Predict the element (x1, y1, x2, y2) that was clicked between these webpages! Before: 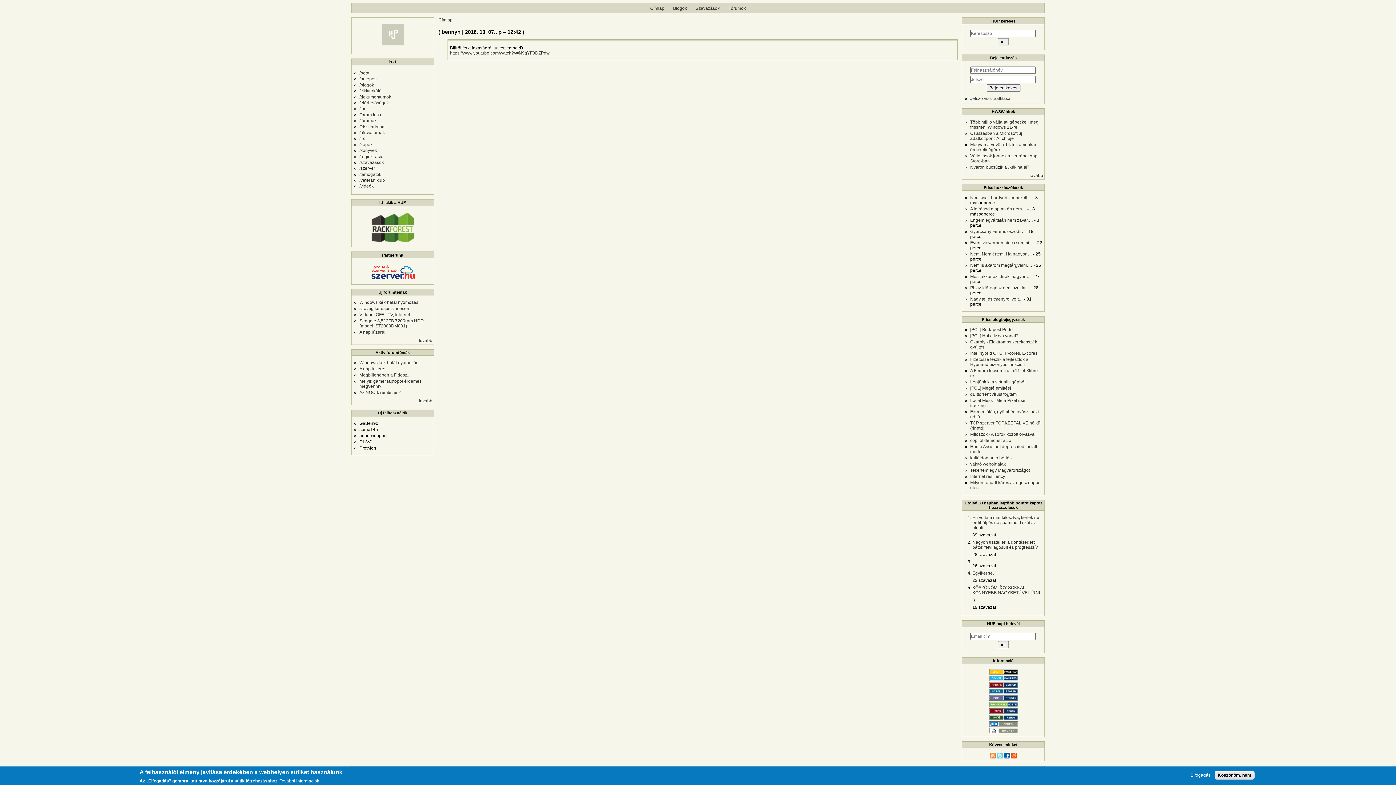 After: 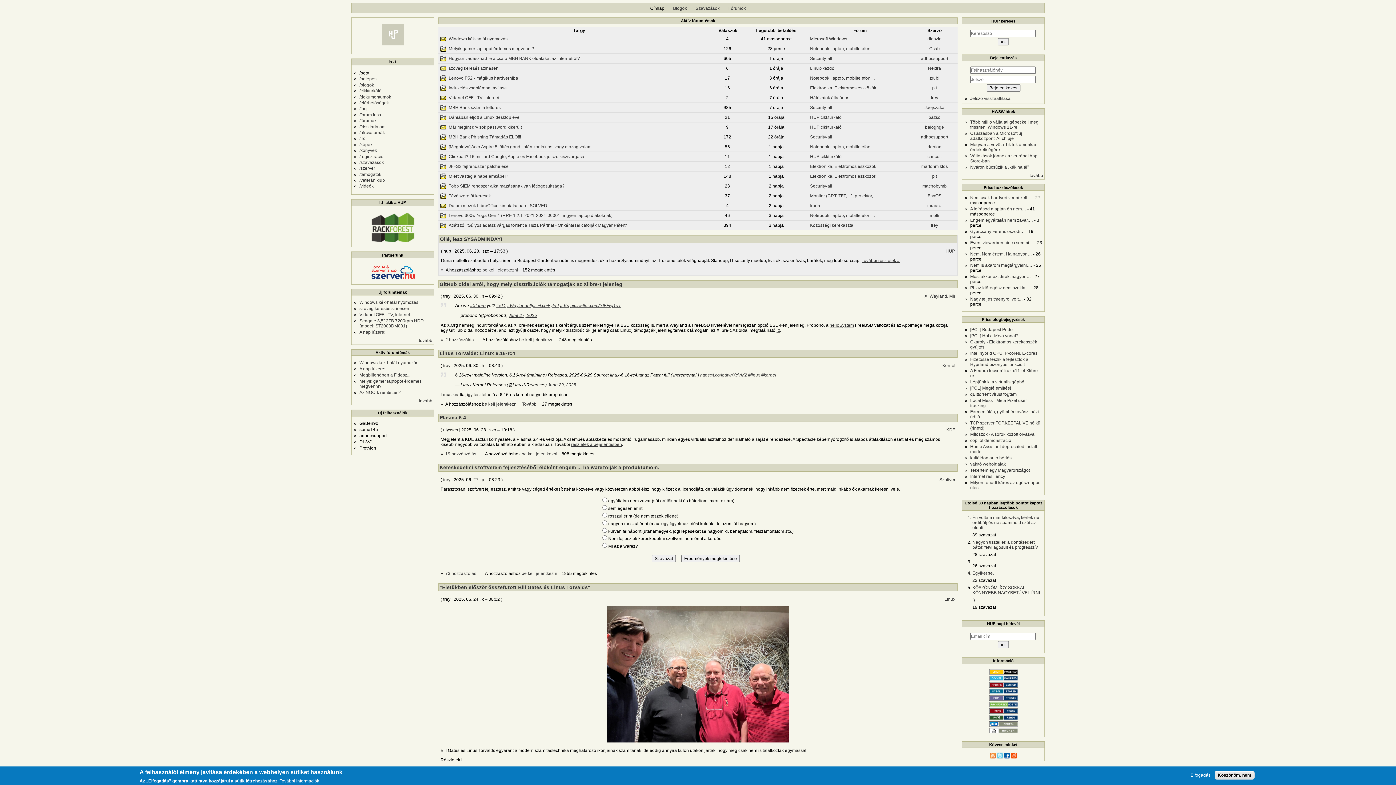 Action: label: /boot bbox: (359, 70, 369, 75)